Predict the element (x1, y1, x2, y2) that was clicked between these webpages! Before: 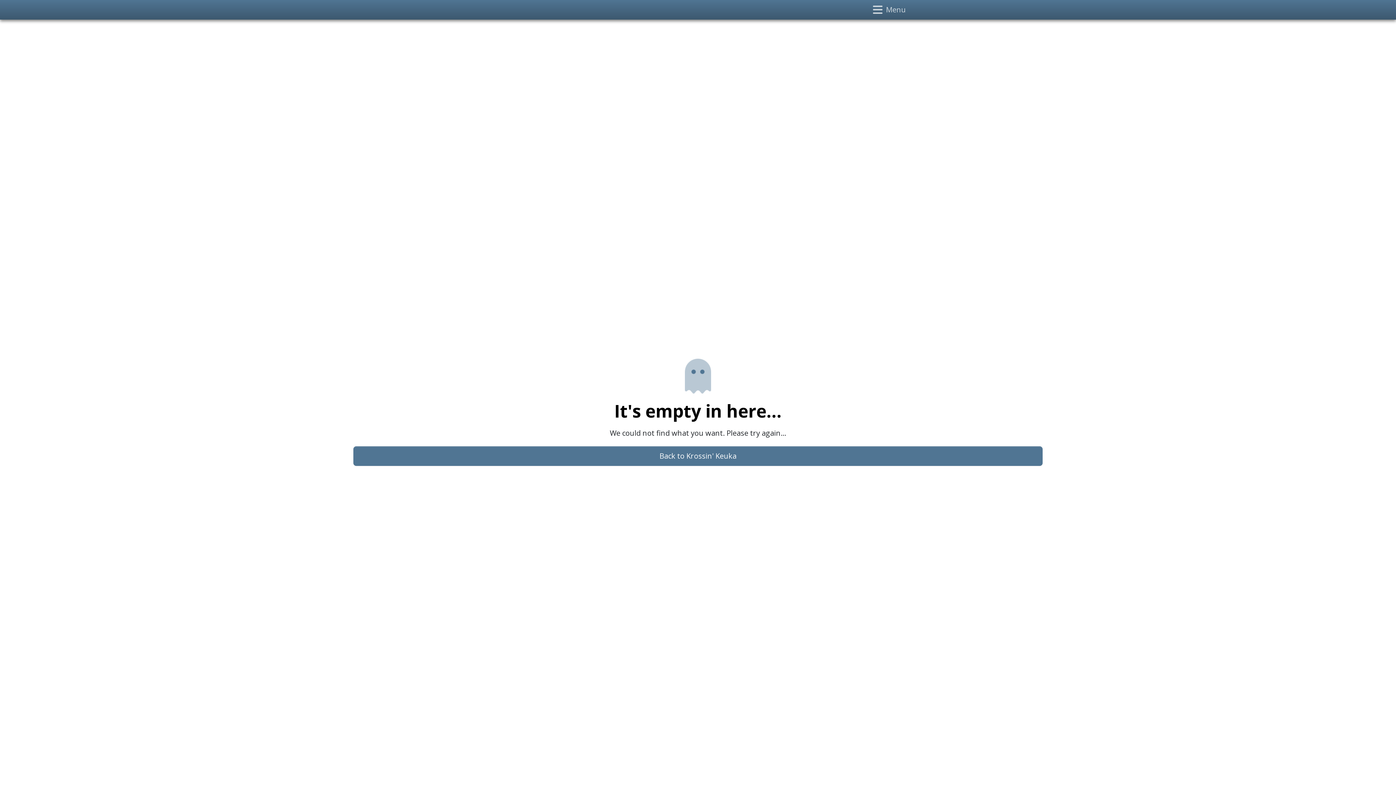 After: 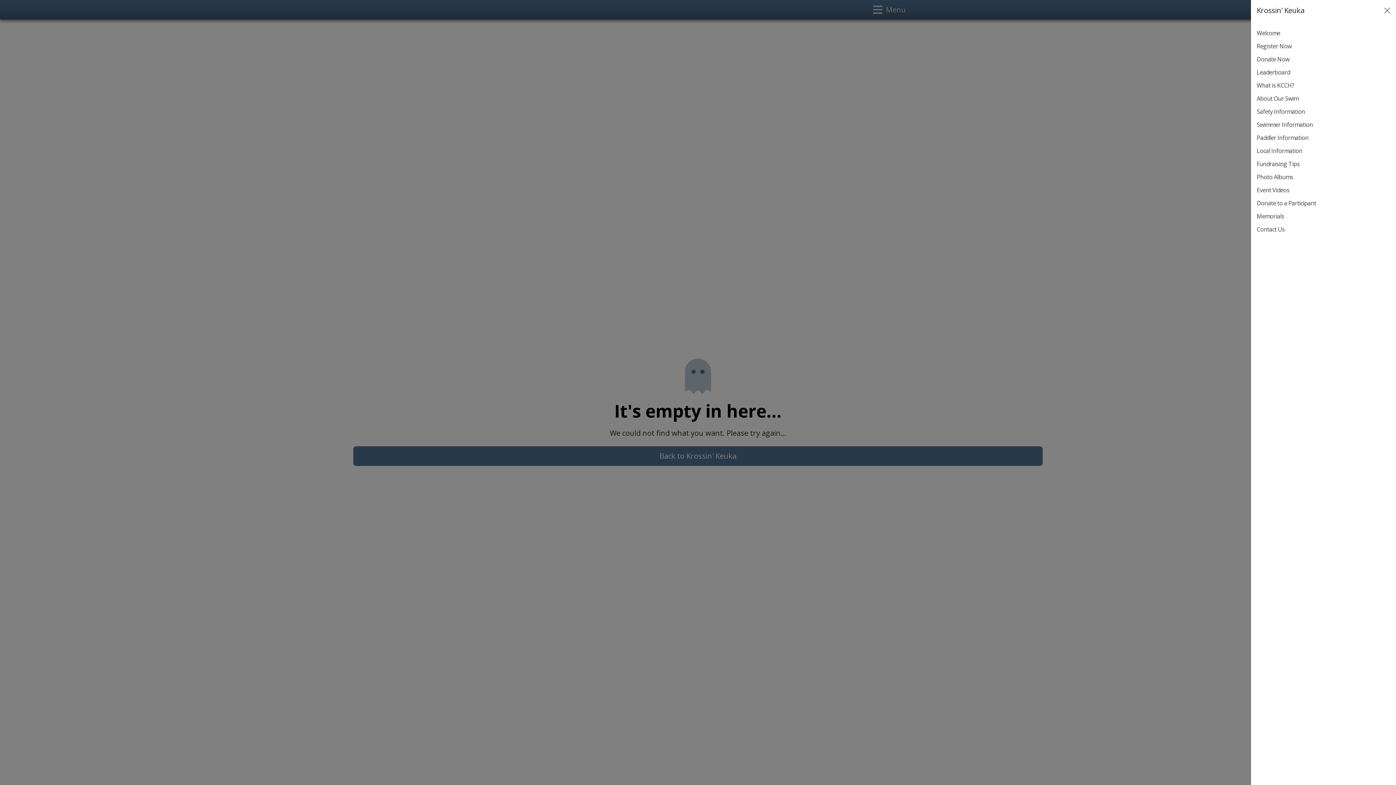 Action: bbox: (866, 2, 910, 16) label: Toggle navigation